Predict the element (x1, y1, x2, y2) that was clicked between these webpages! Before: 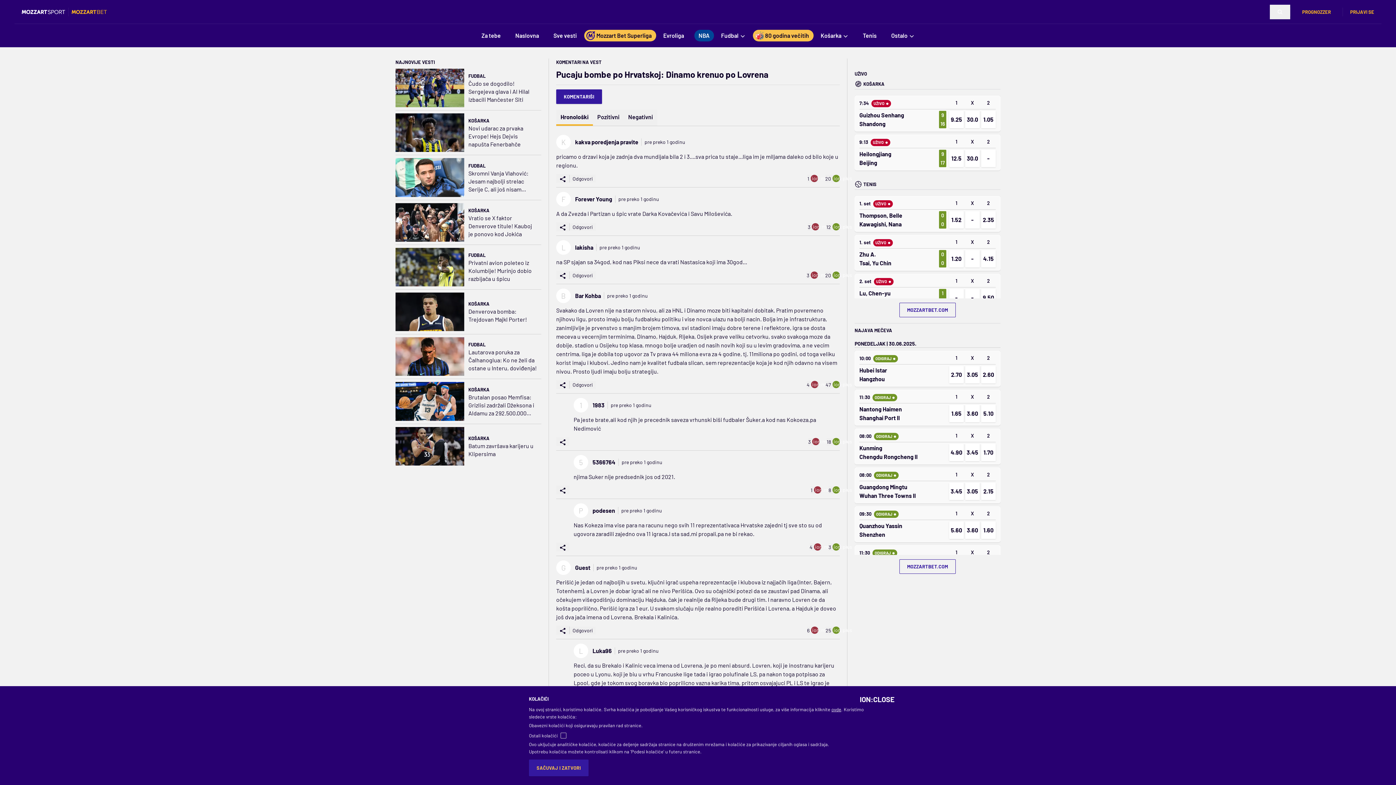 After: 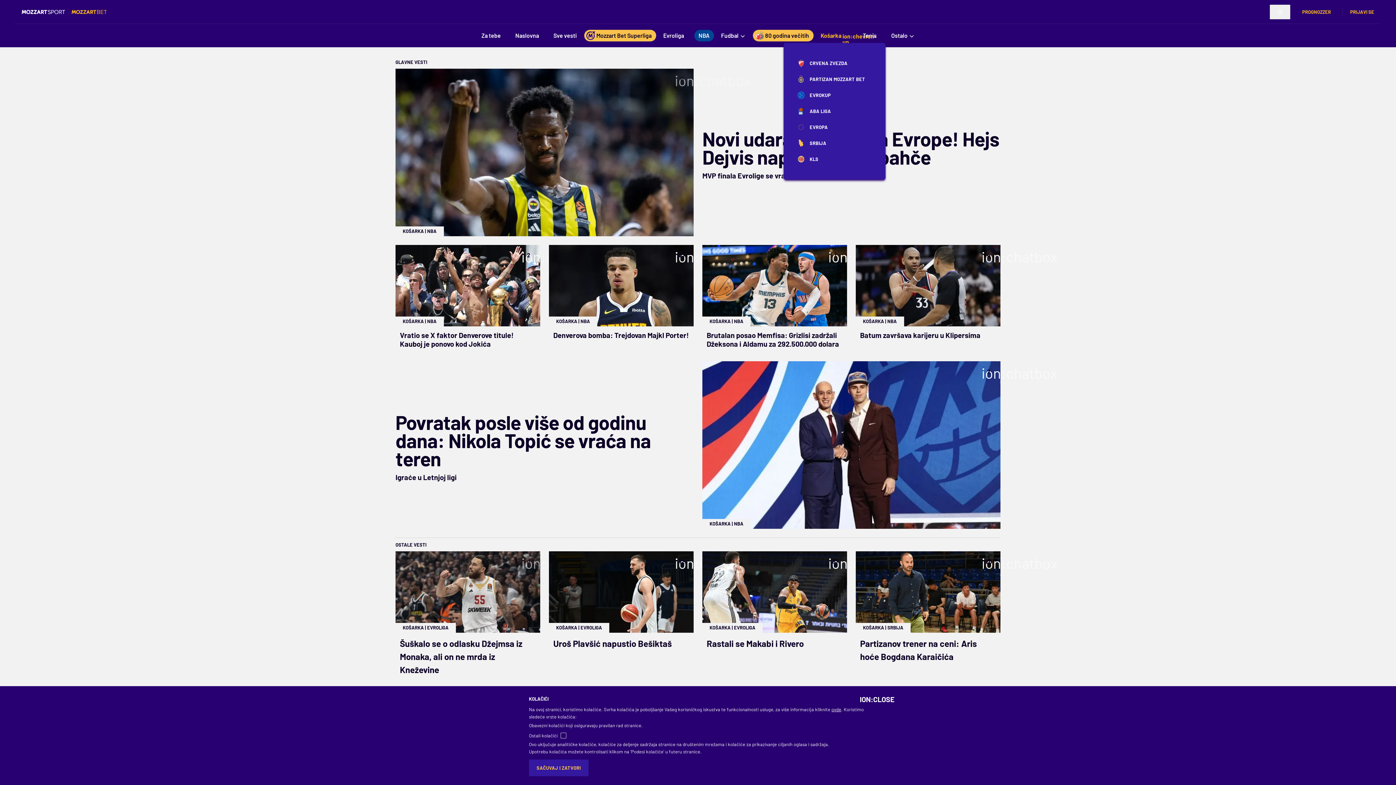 Action: bbox: (813, 28, 855, 42) label: Košarka 